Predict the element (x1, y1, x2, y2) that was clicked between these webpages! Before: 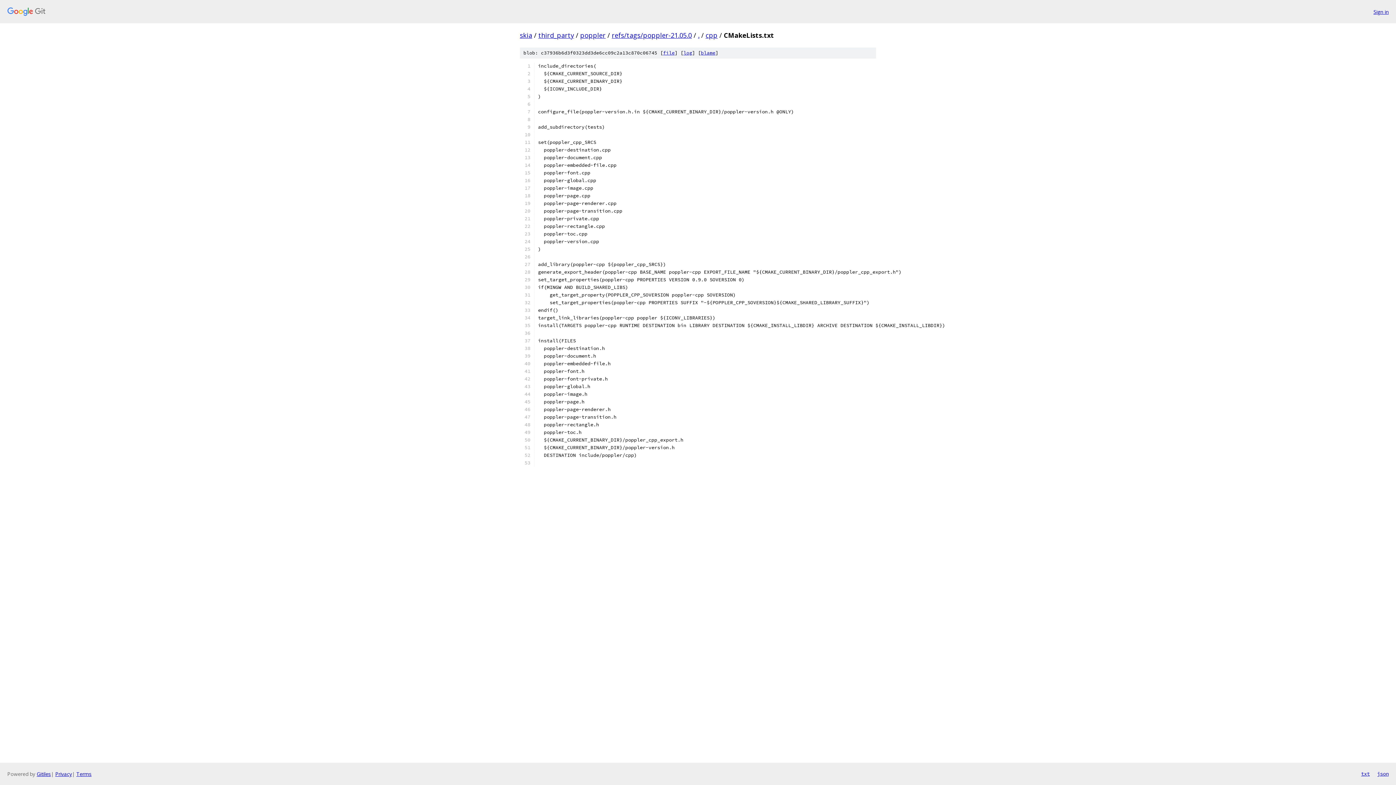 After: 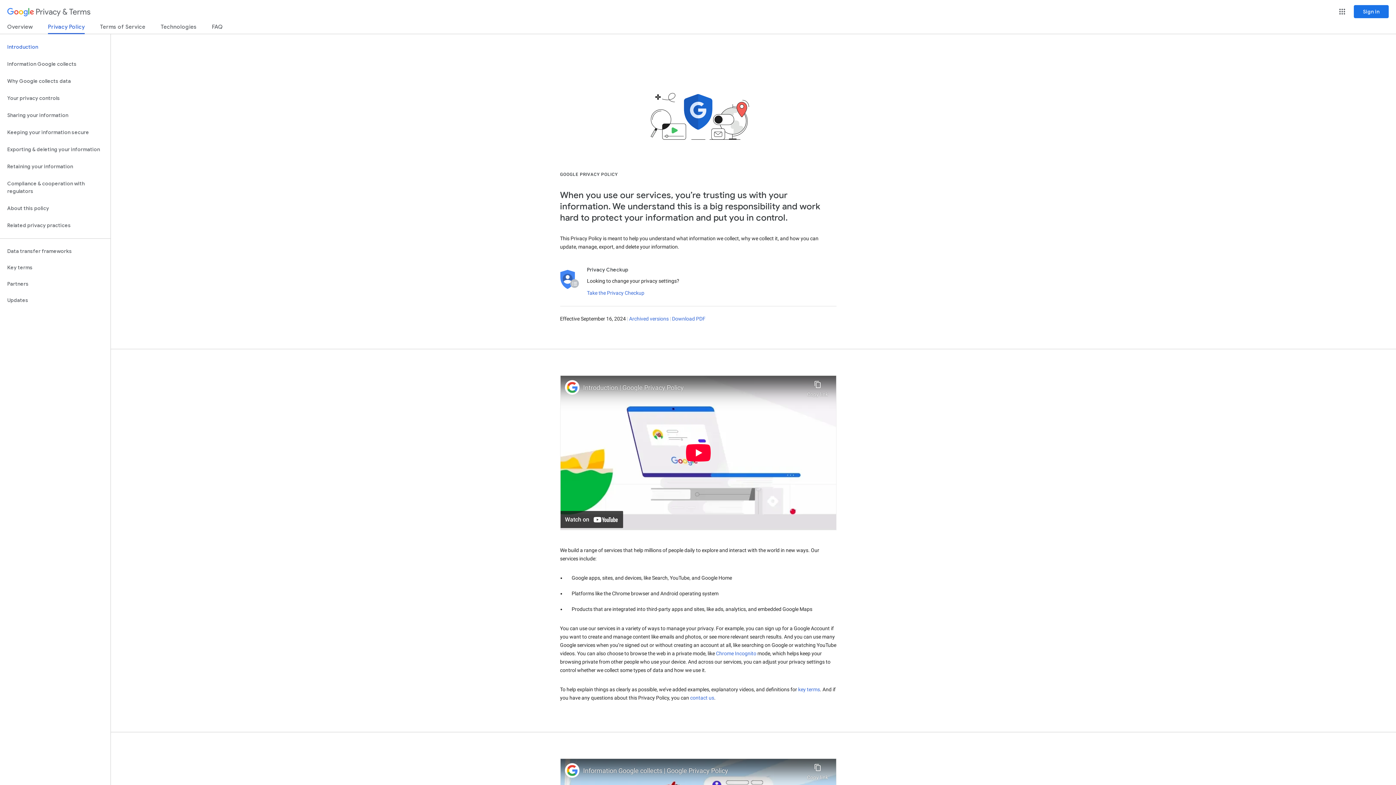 Action: label: Privacy bbox: (55, 770, 72, 777)